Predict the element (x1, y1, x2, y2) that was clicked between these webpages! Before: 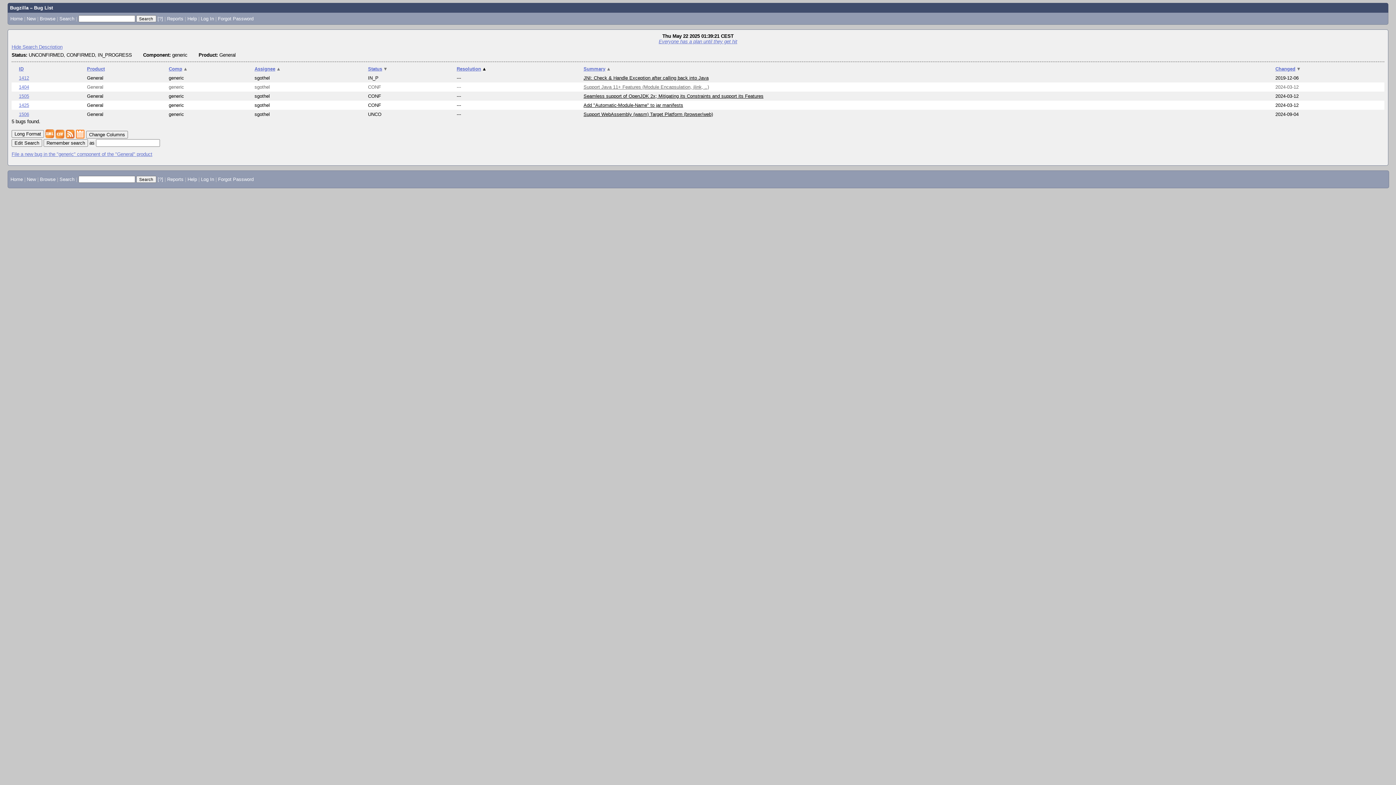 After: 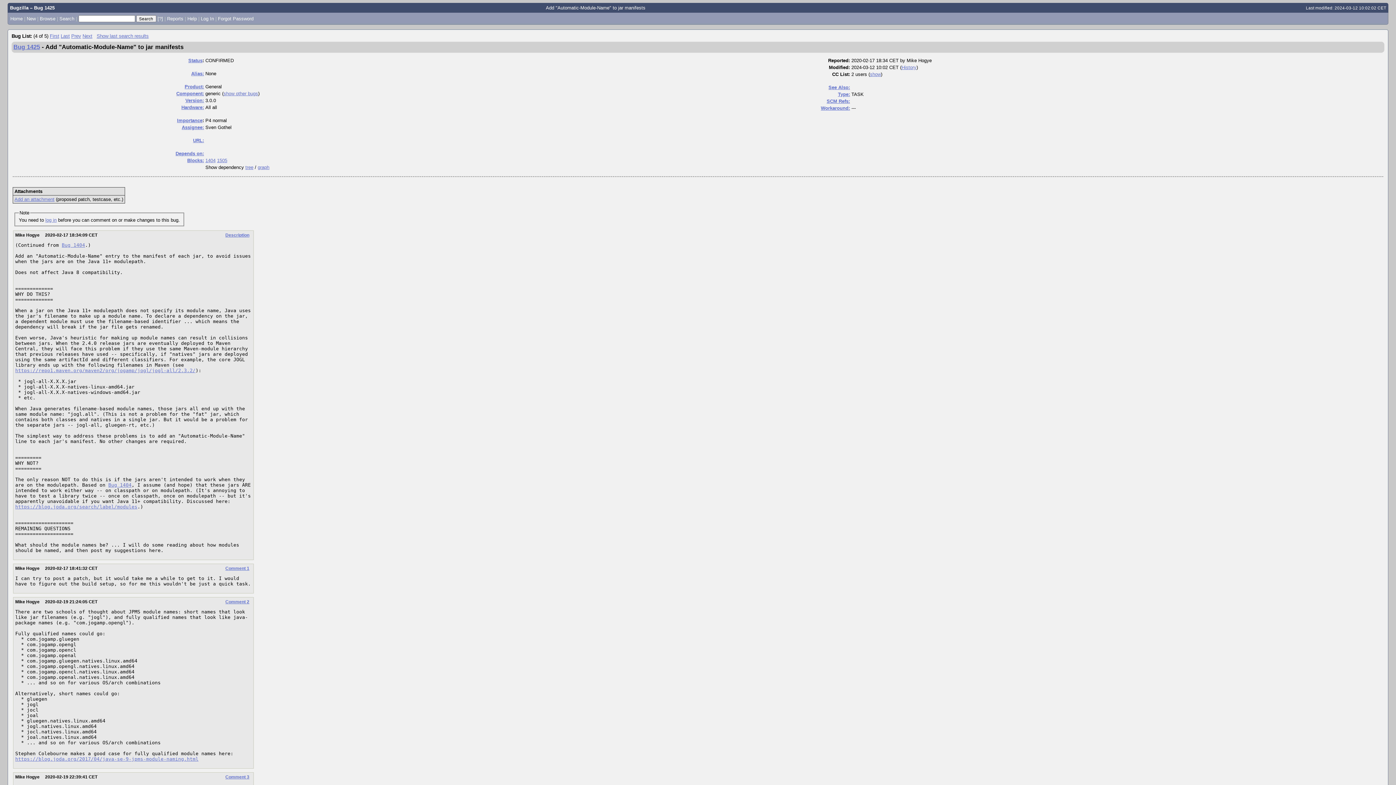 Action: bbox: (18, 102, 29, 108) label: 1425